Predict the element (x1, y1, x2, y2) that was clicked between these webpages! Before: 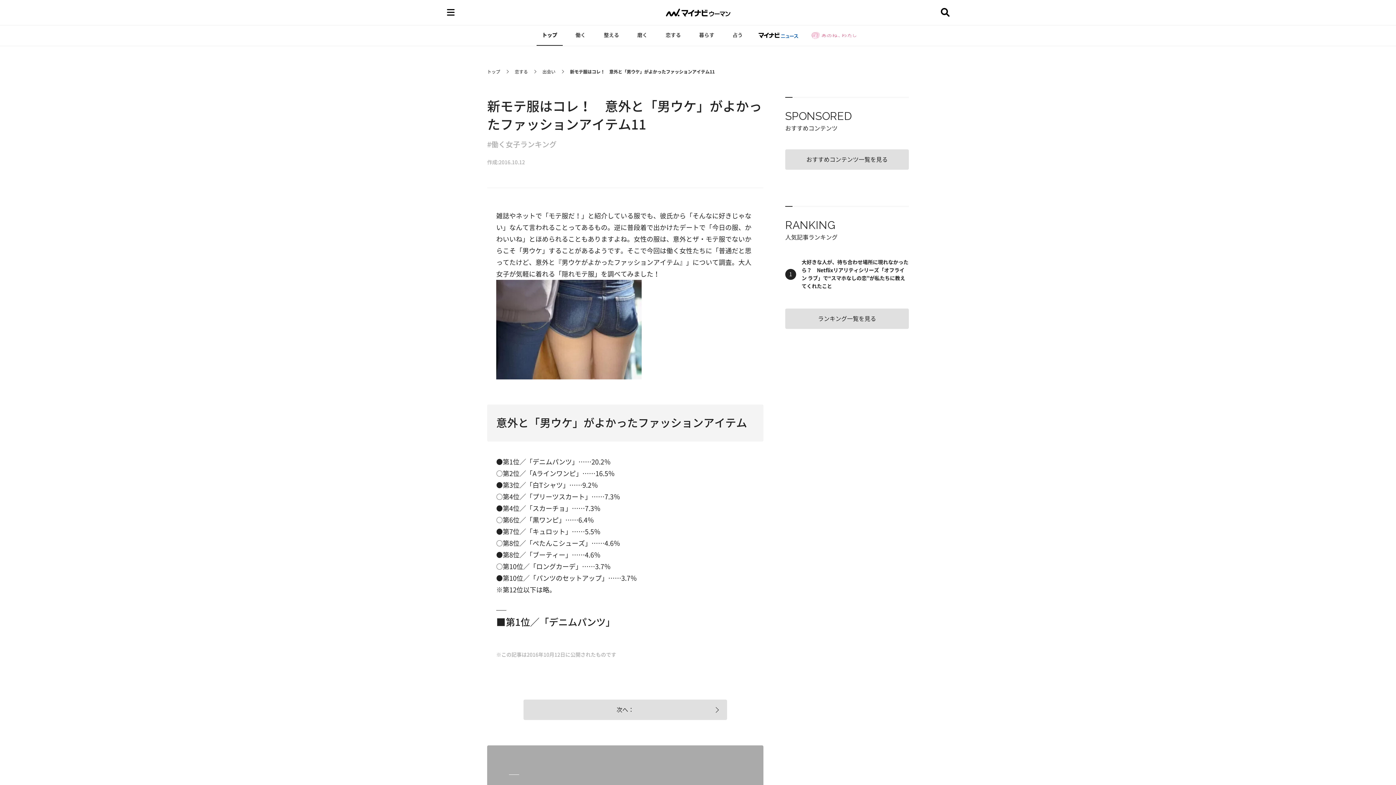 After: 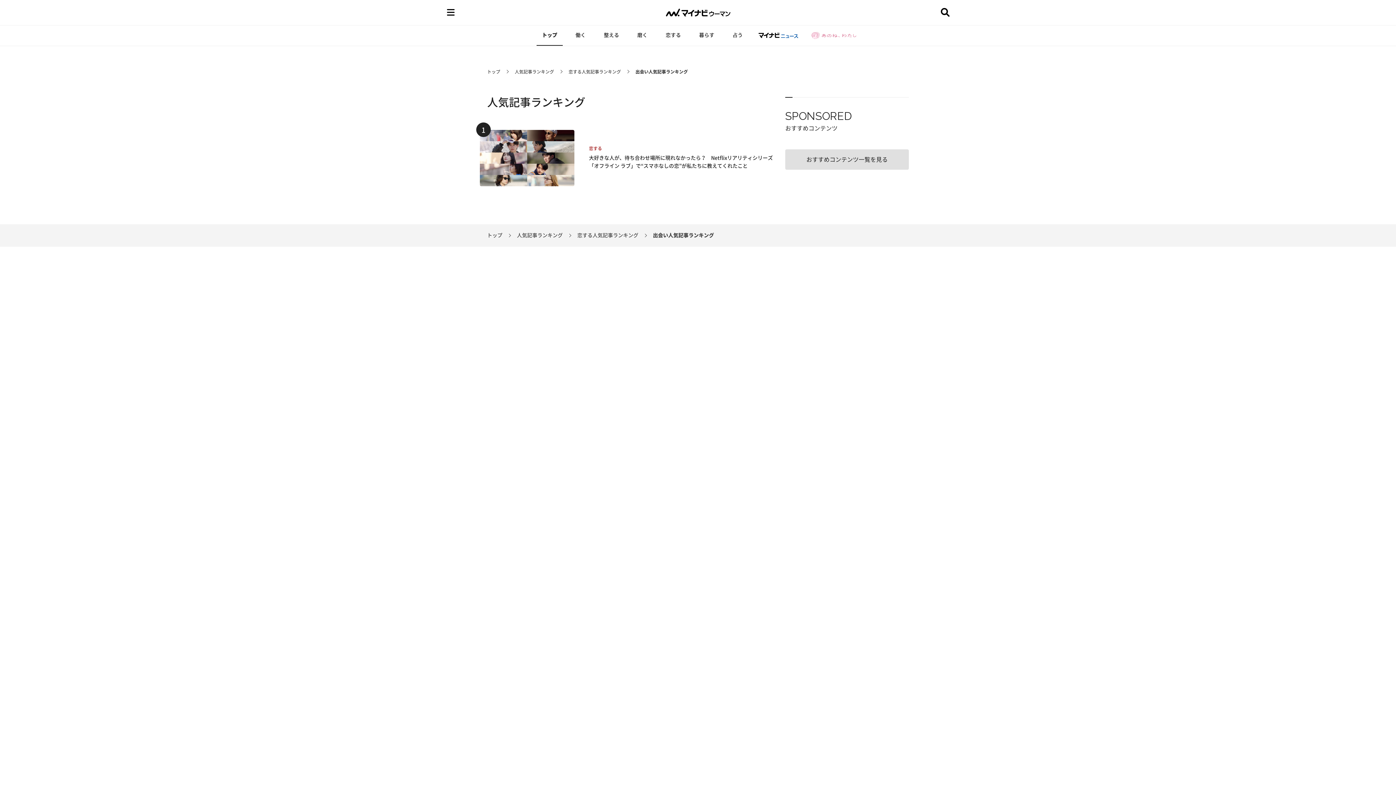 Action: label: ランキング一覧を見る bbox: (785, 308, 909, 329)